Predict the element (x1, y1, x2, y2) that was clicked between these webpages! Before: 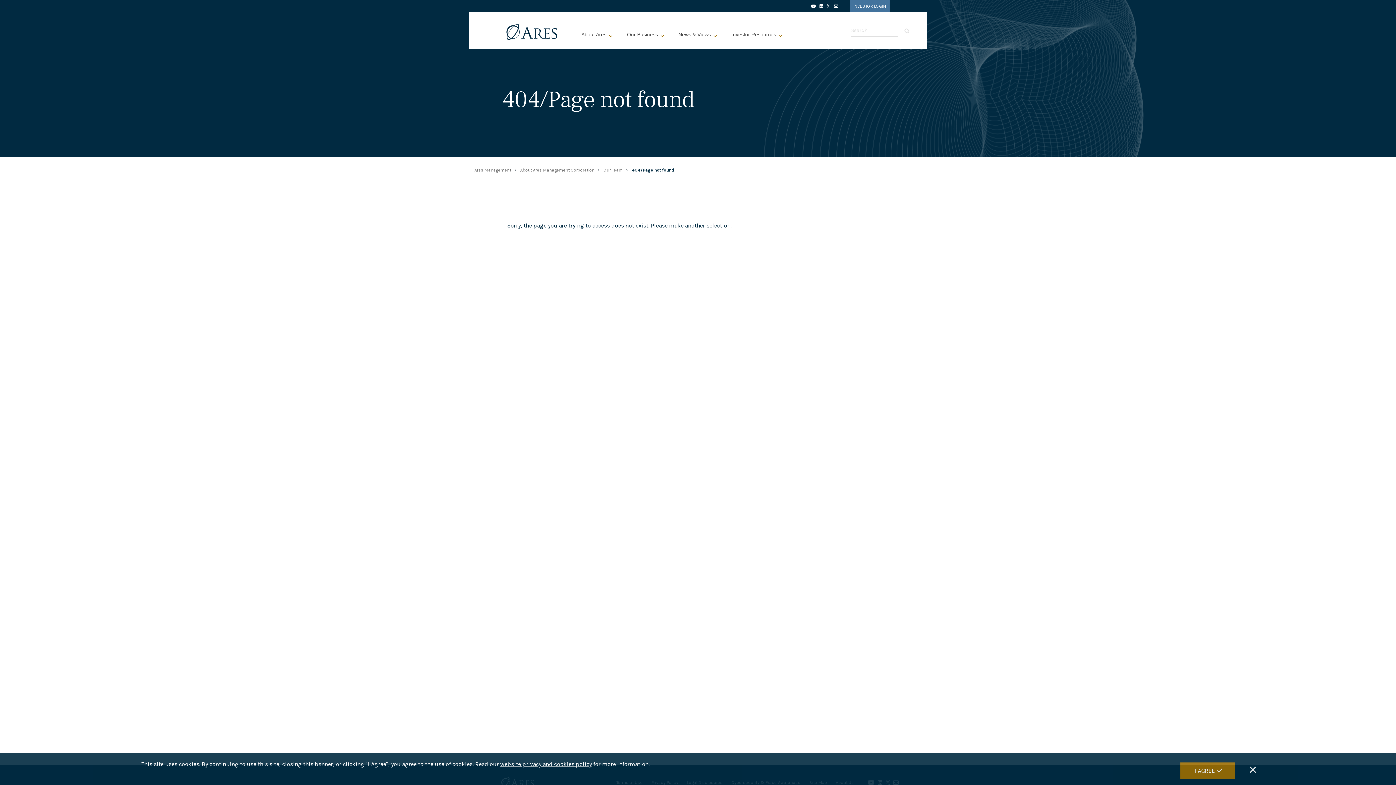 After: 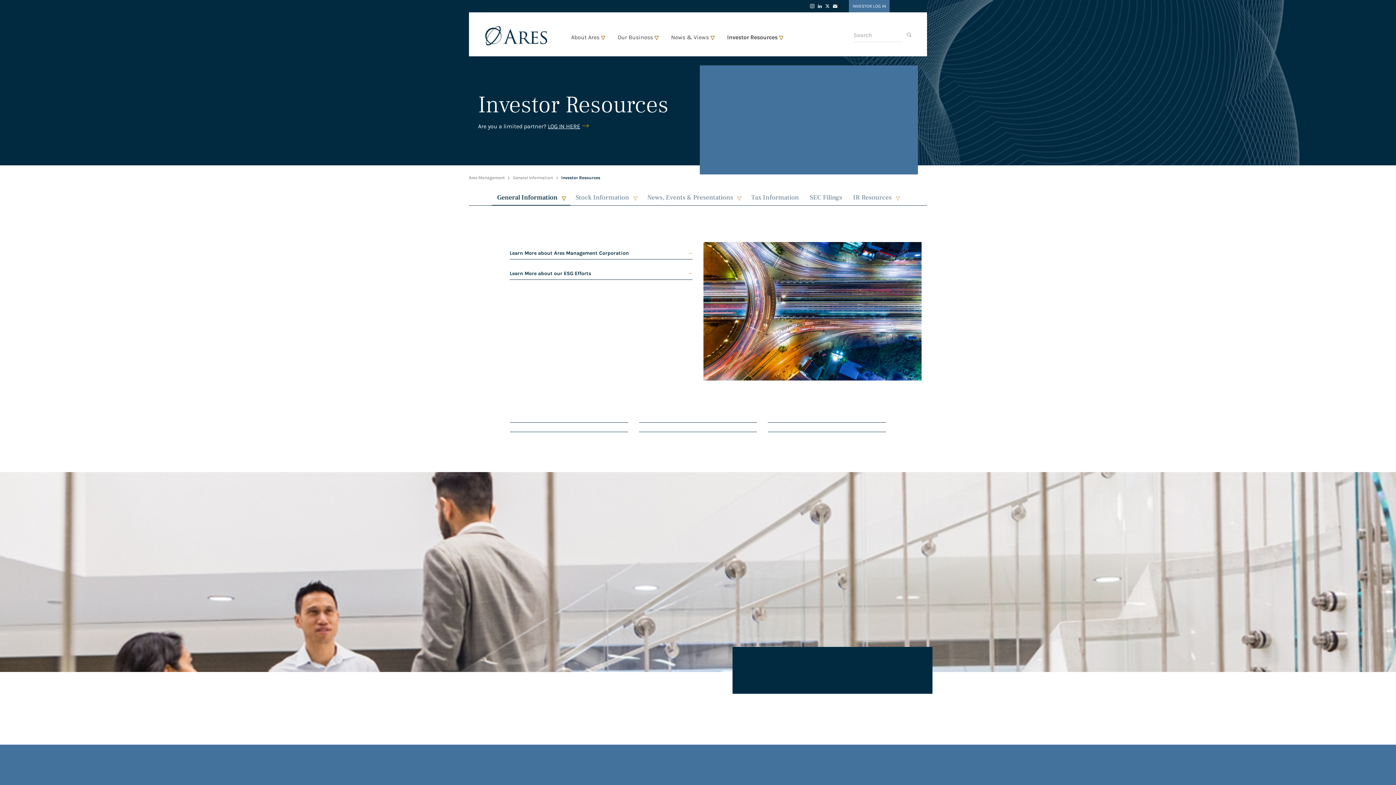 Action: label: Investor Resources  bbox: (724, 23, 789, 44)